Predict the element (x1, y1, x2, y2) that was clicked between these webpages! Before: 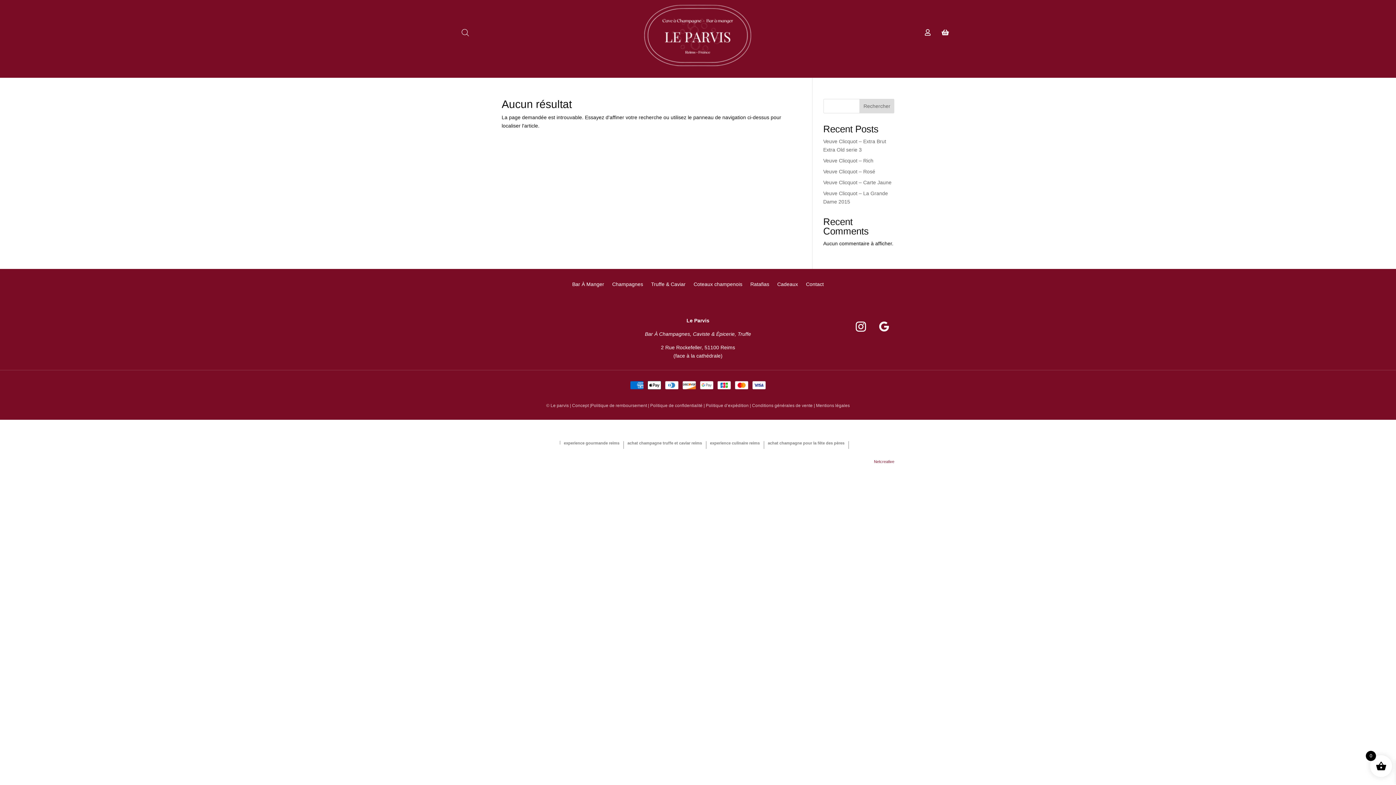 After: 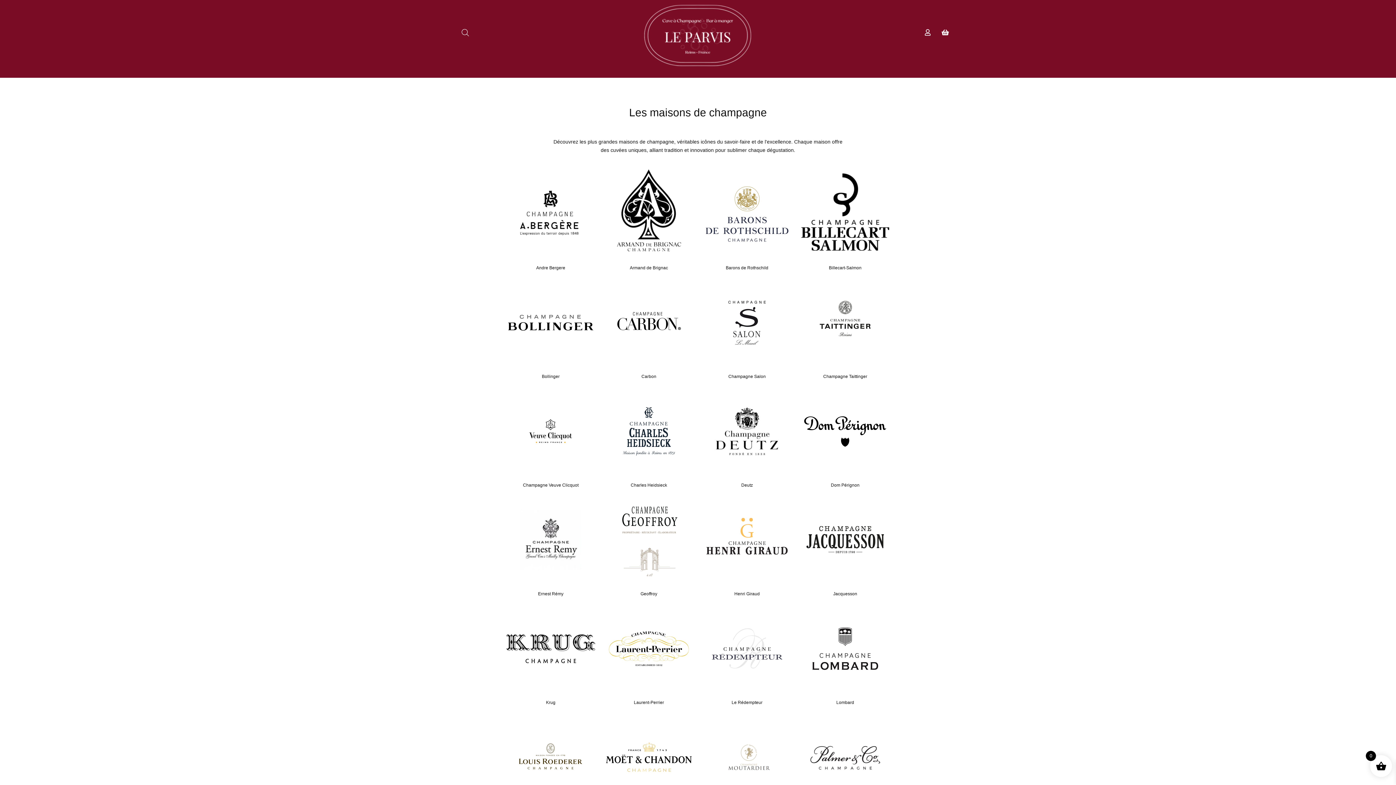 Action: bbox: (612, 281, 643, 289) label: Champagnes